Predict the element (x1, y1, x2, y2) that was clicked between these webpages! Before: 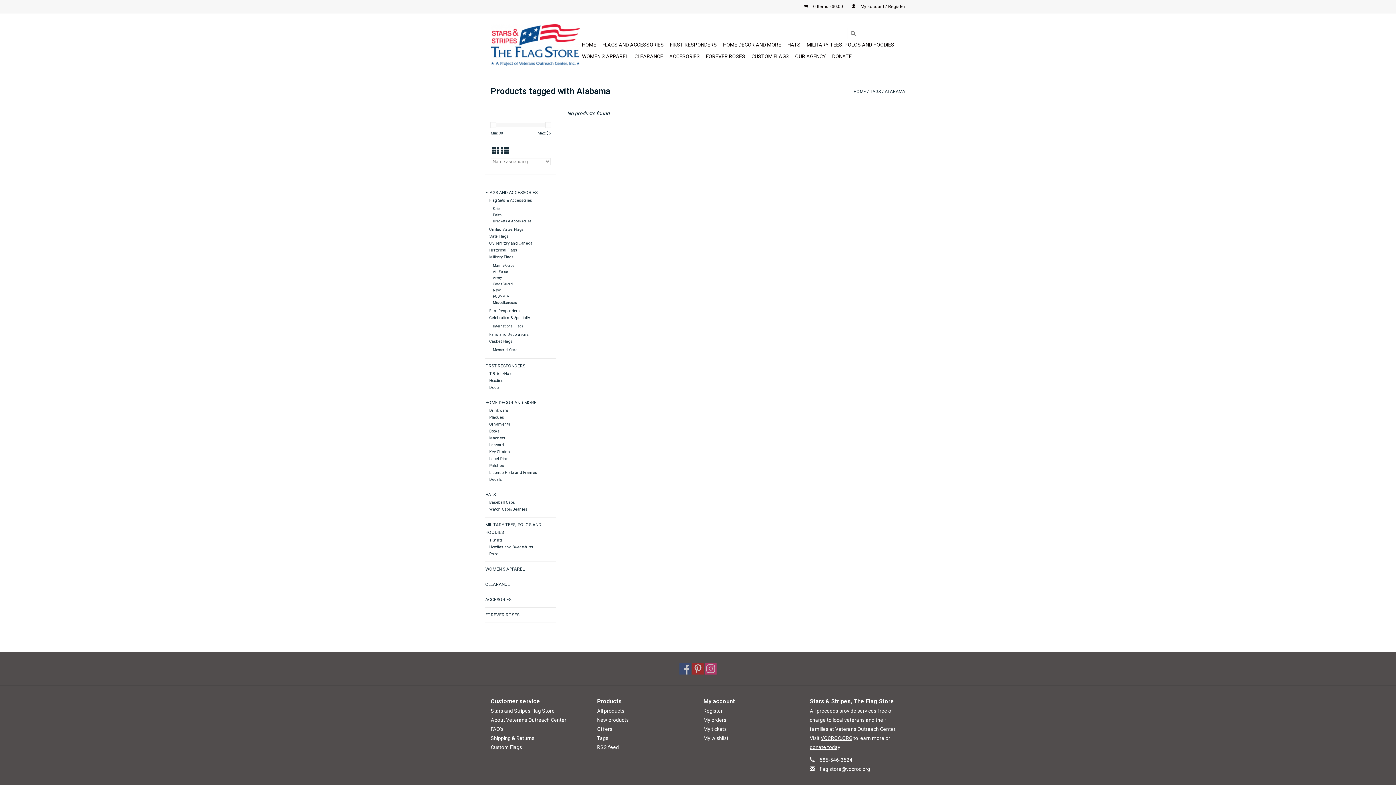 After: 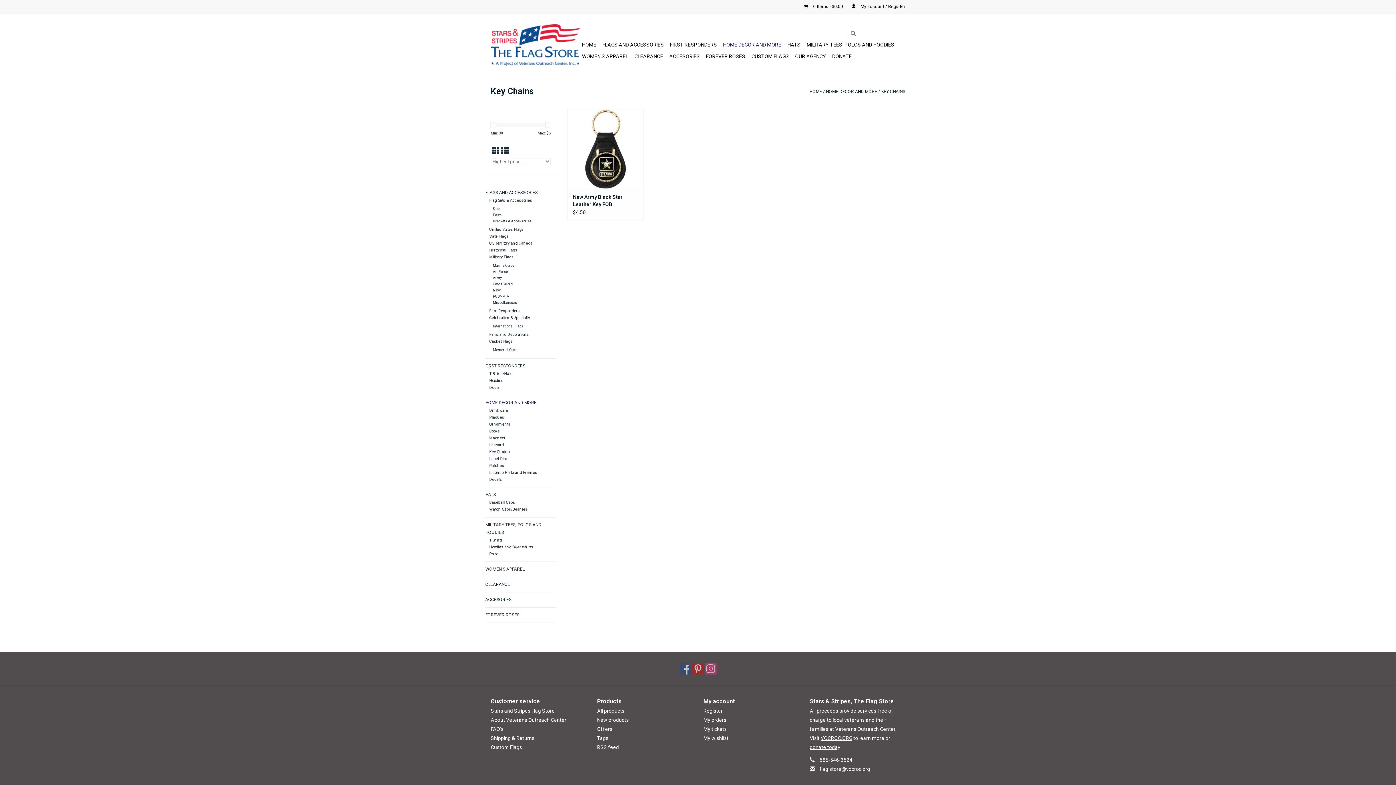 Action: label: Key Chains bbox: (489, 449, 510, 454)